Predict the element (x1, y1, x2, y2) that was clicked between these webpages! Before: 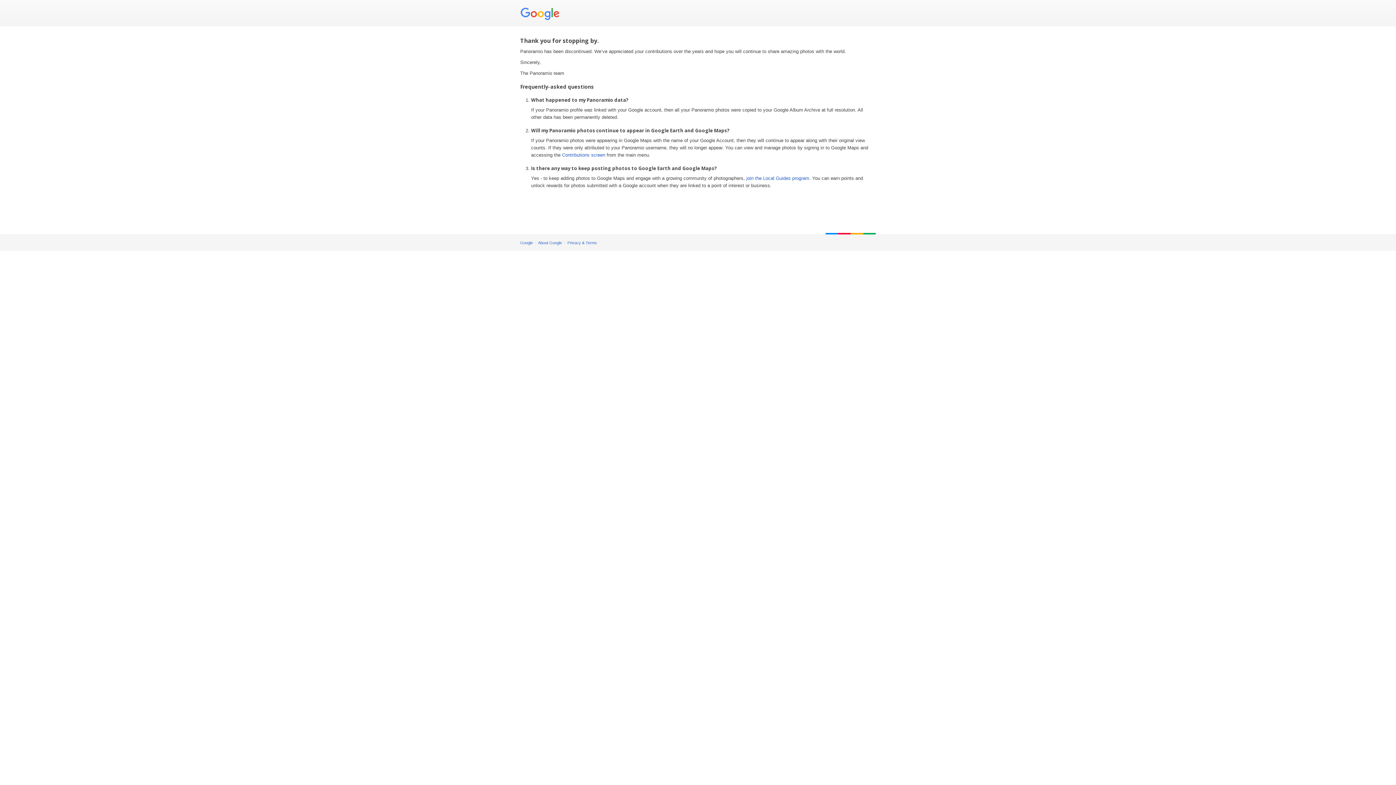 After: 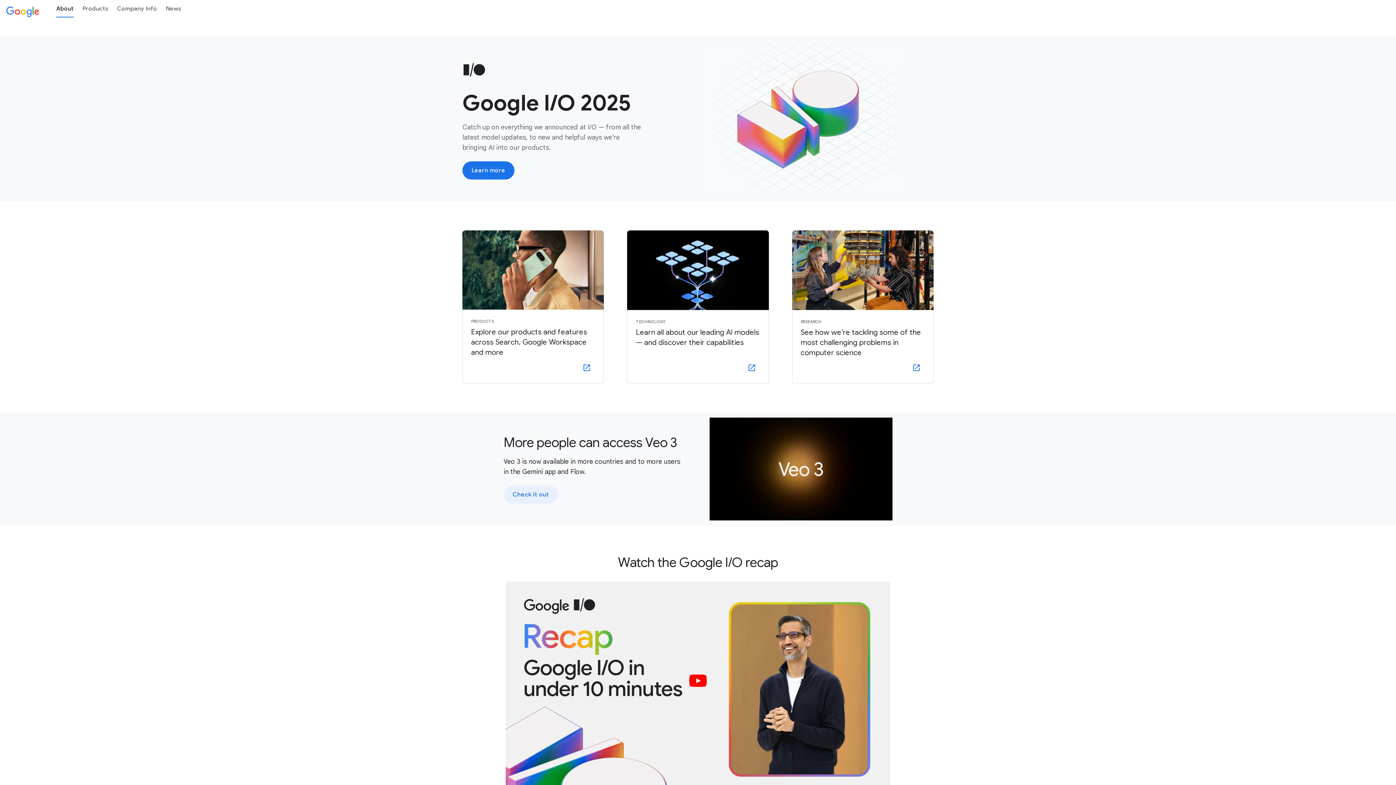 Action: label: About Google bbox: (538, 240, 562, 245)